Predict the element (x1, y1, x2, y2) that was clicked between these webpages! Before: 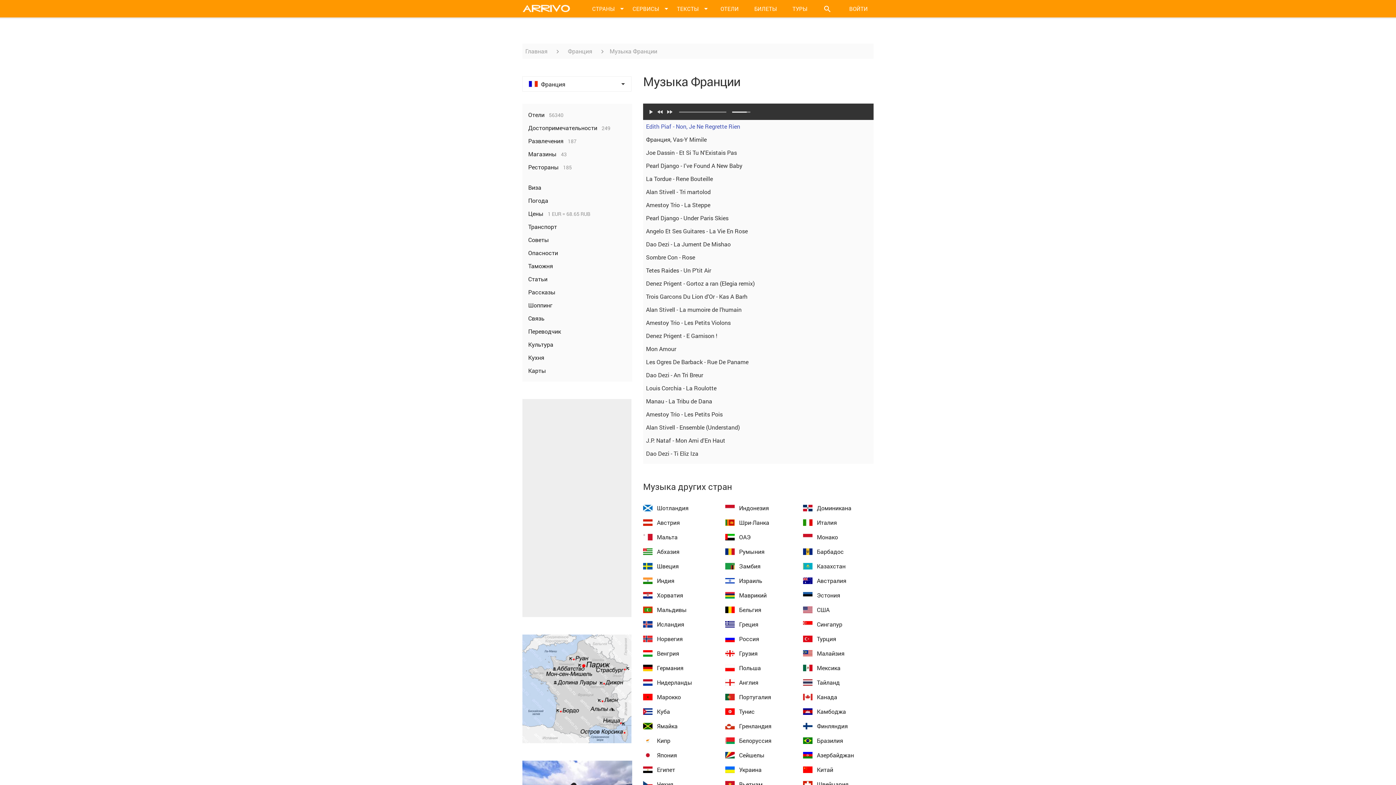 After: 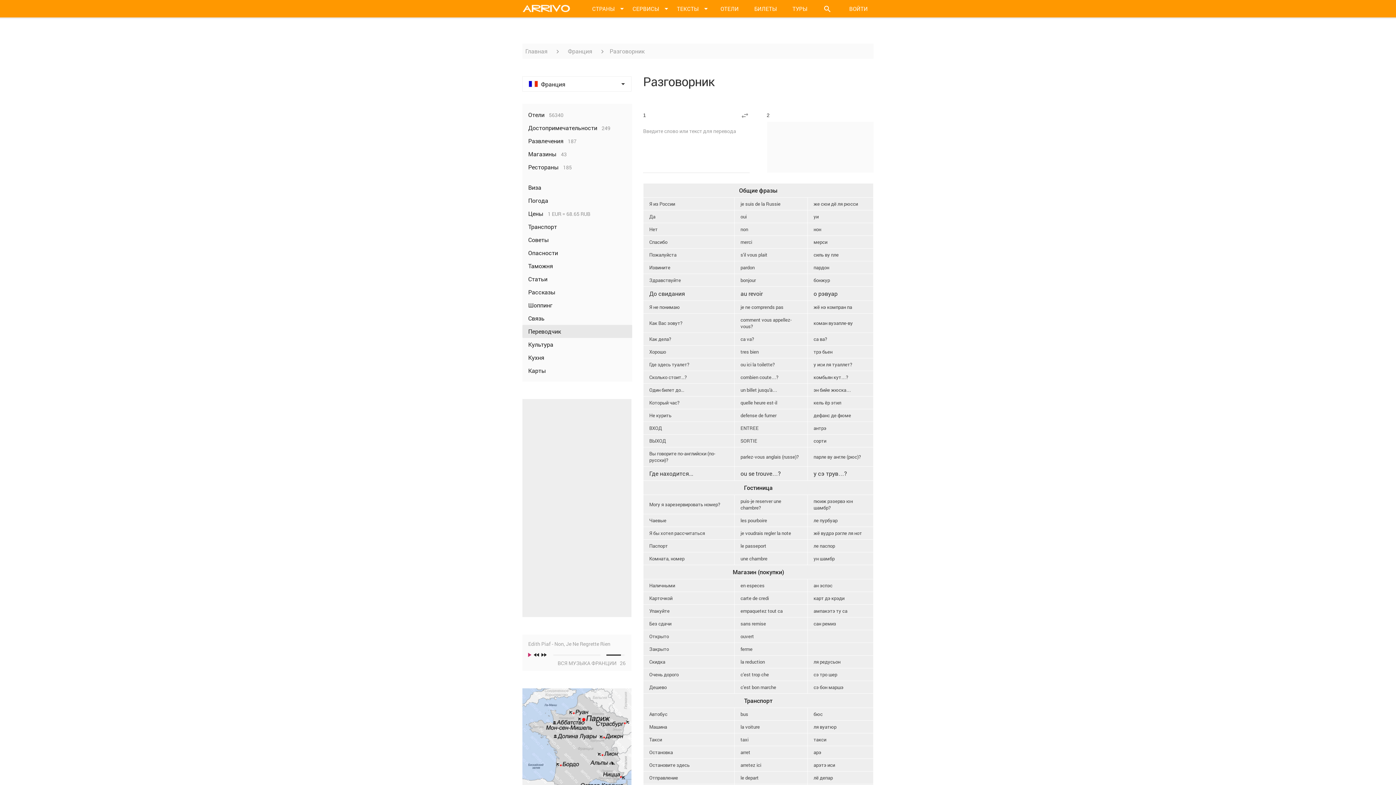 Action: bbox: (522, 325, 632, 338) label: Переводчик